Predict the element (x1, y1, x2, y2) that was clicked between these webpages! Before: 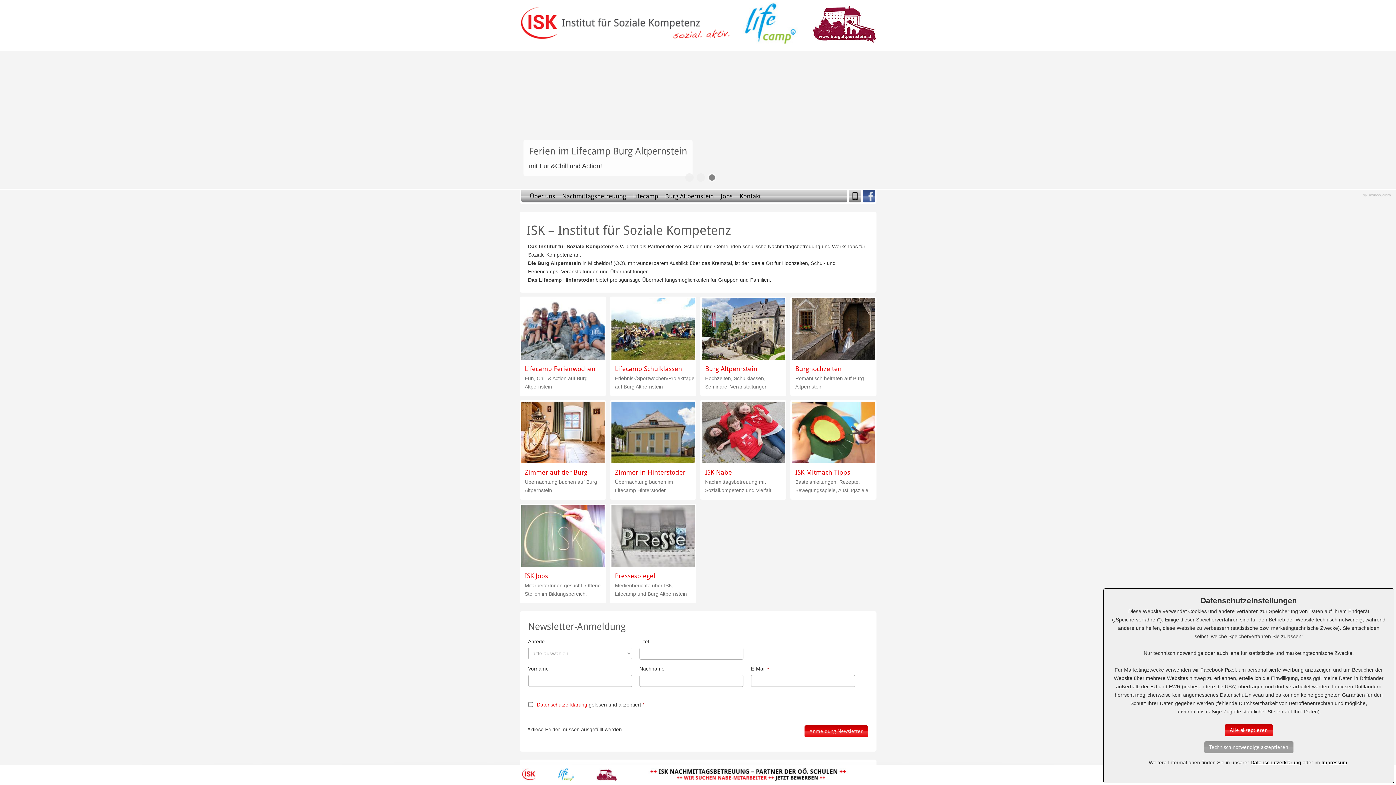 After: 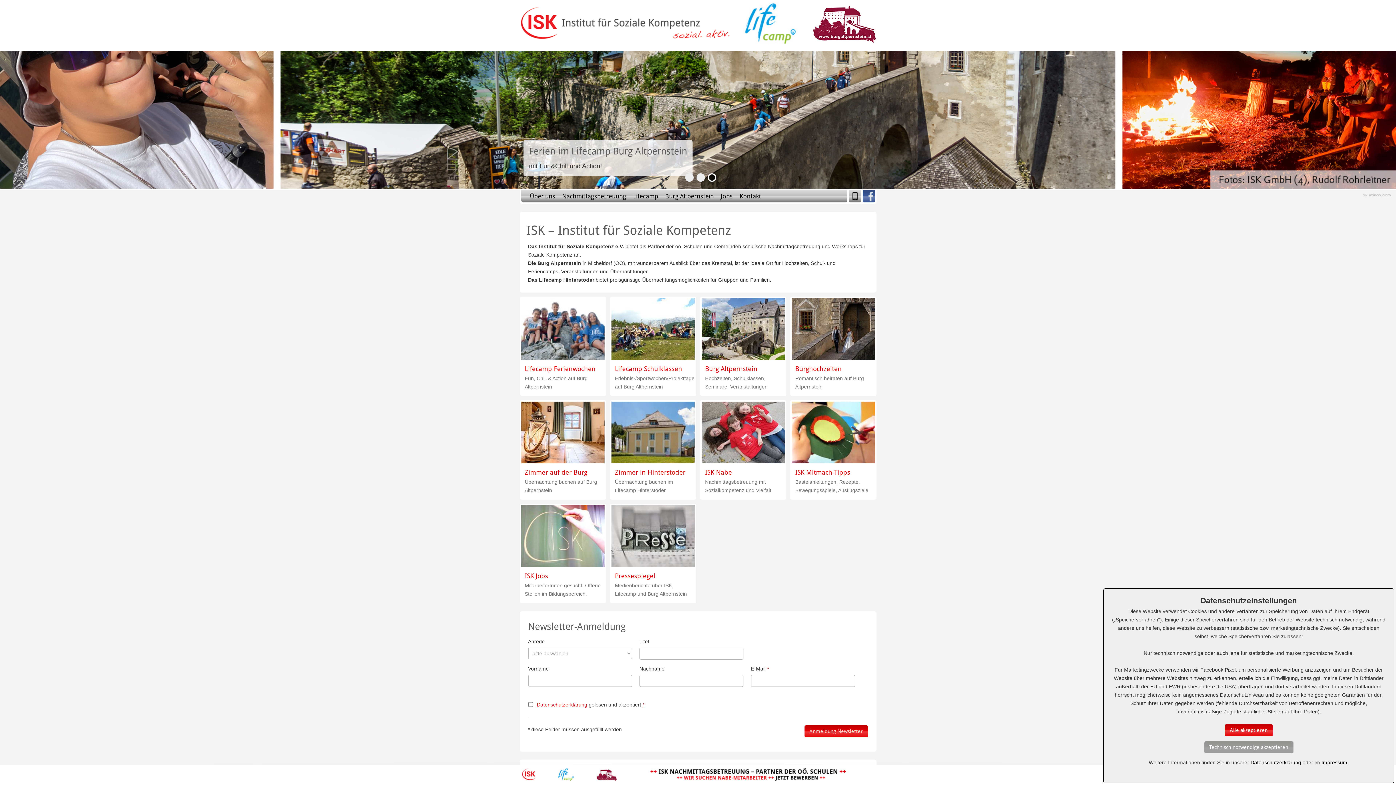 Action: bbox: (708, 173, 716, 181)